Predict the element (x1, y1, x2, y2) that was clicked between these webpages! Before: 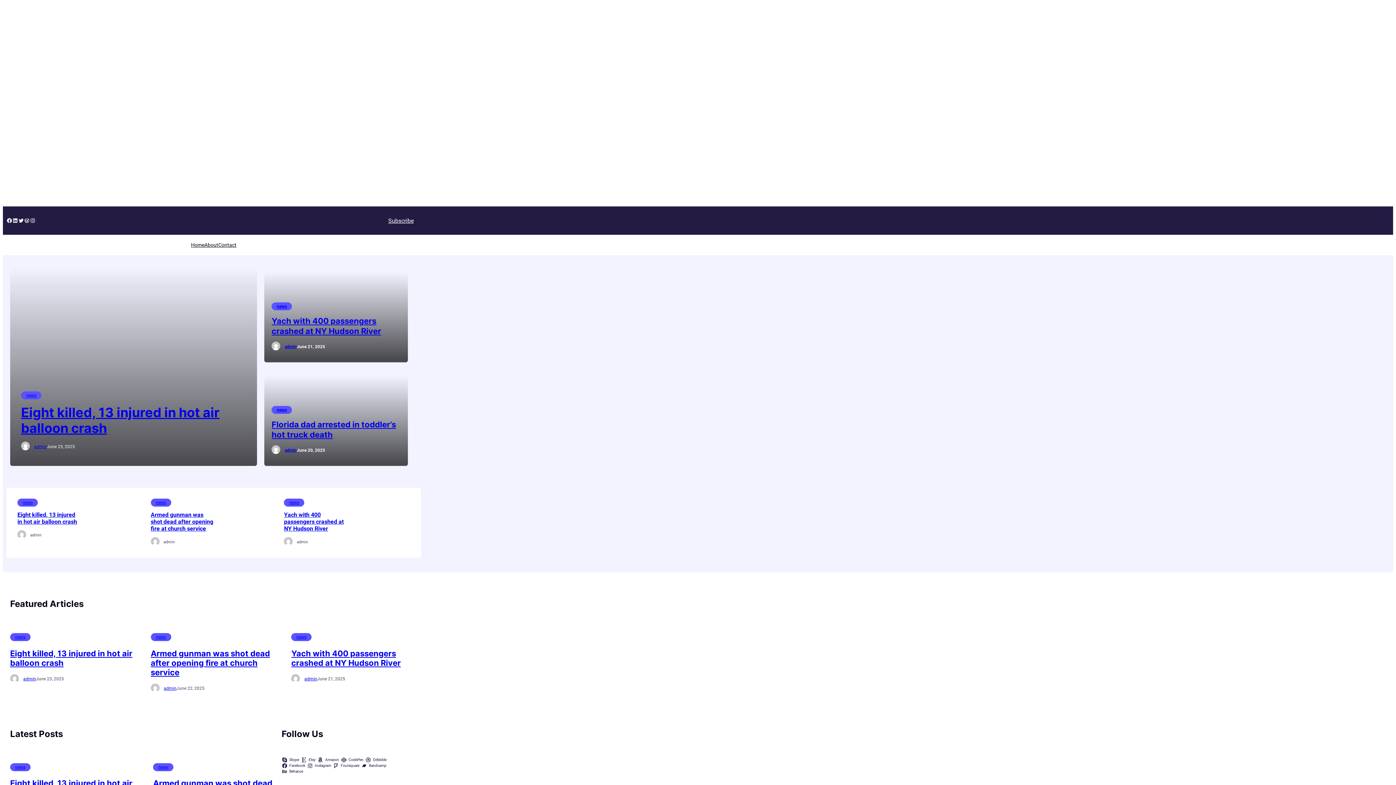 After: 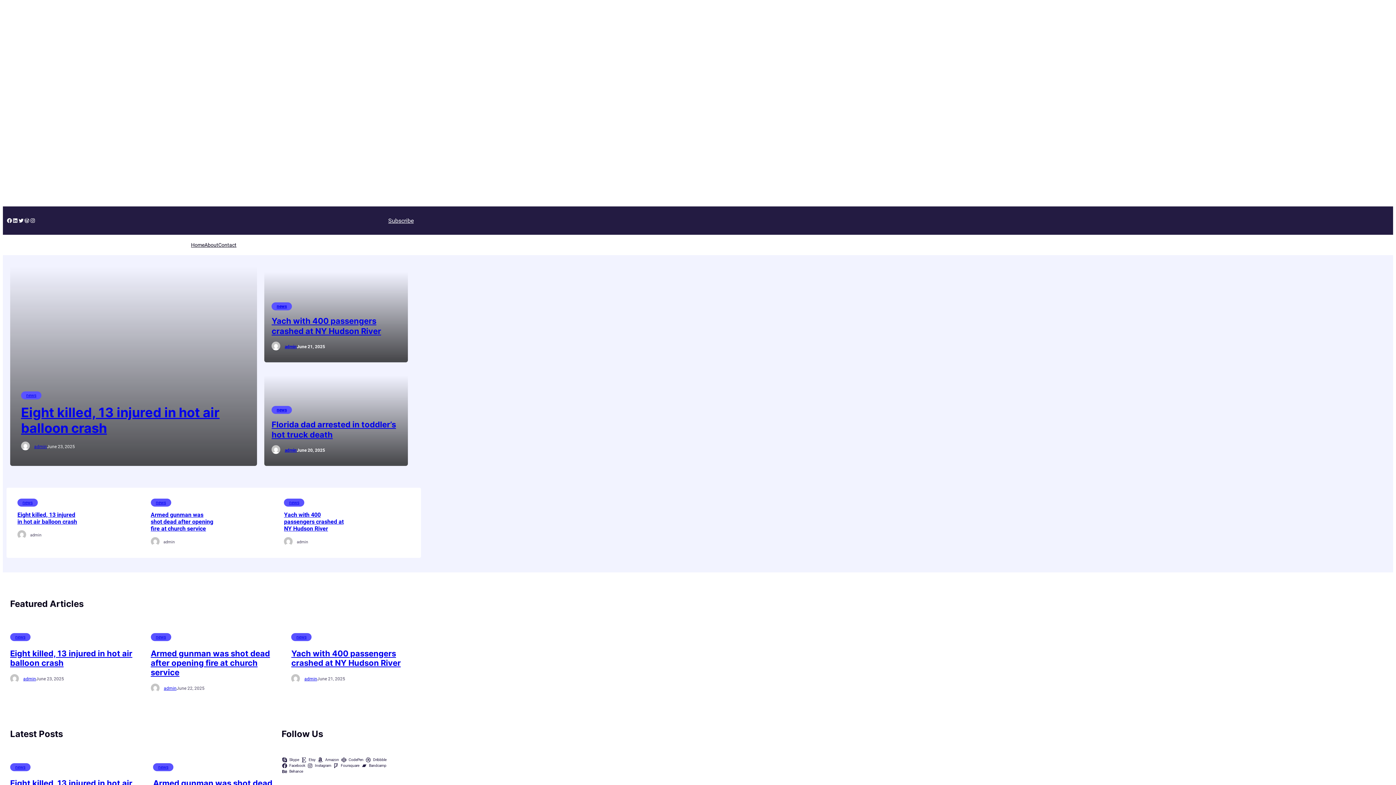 Action: bbox: (381, 214, 421, 227) label: Subscribe